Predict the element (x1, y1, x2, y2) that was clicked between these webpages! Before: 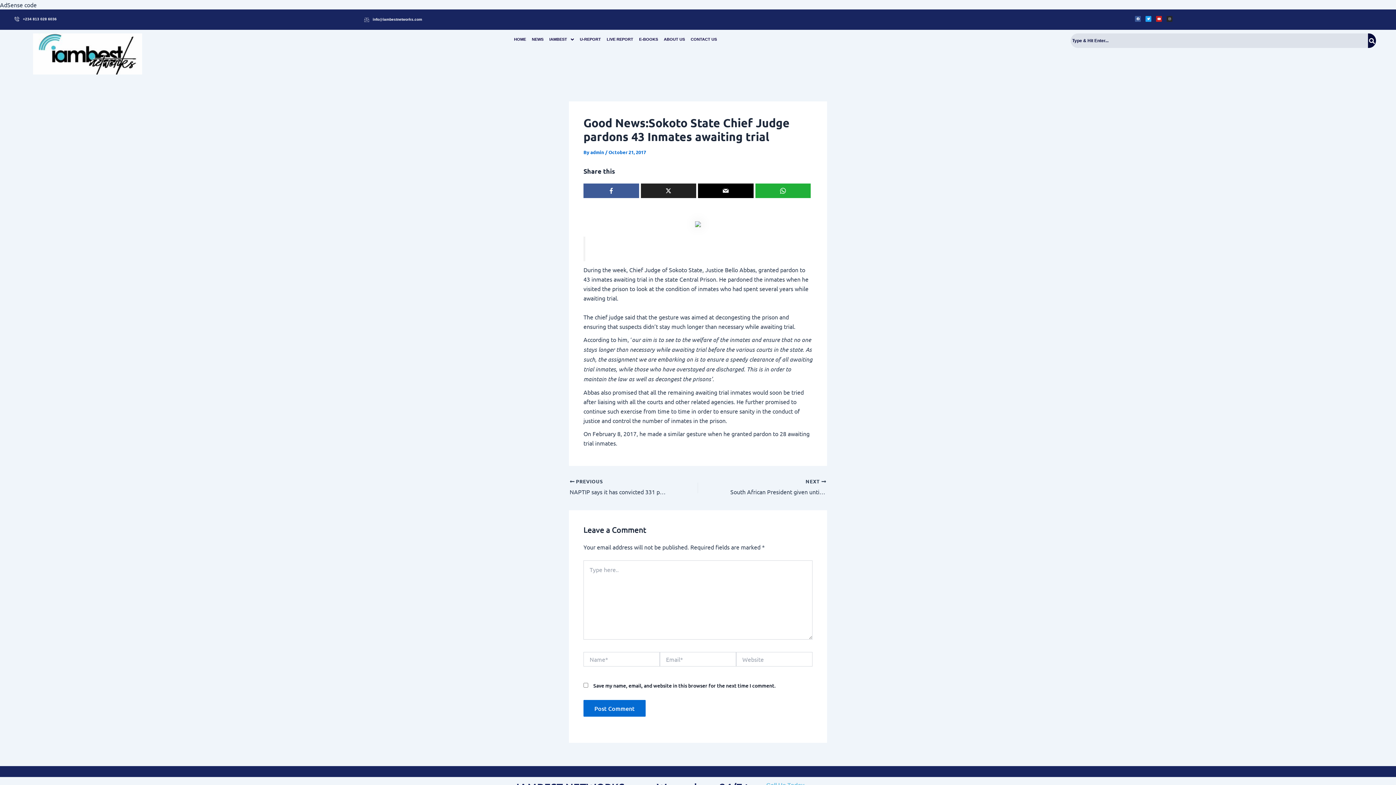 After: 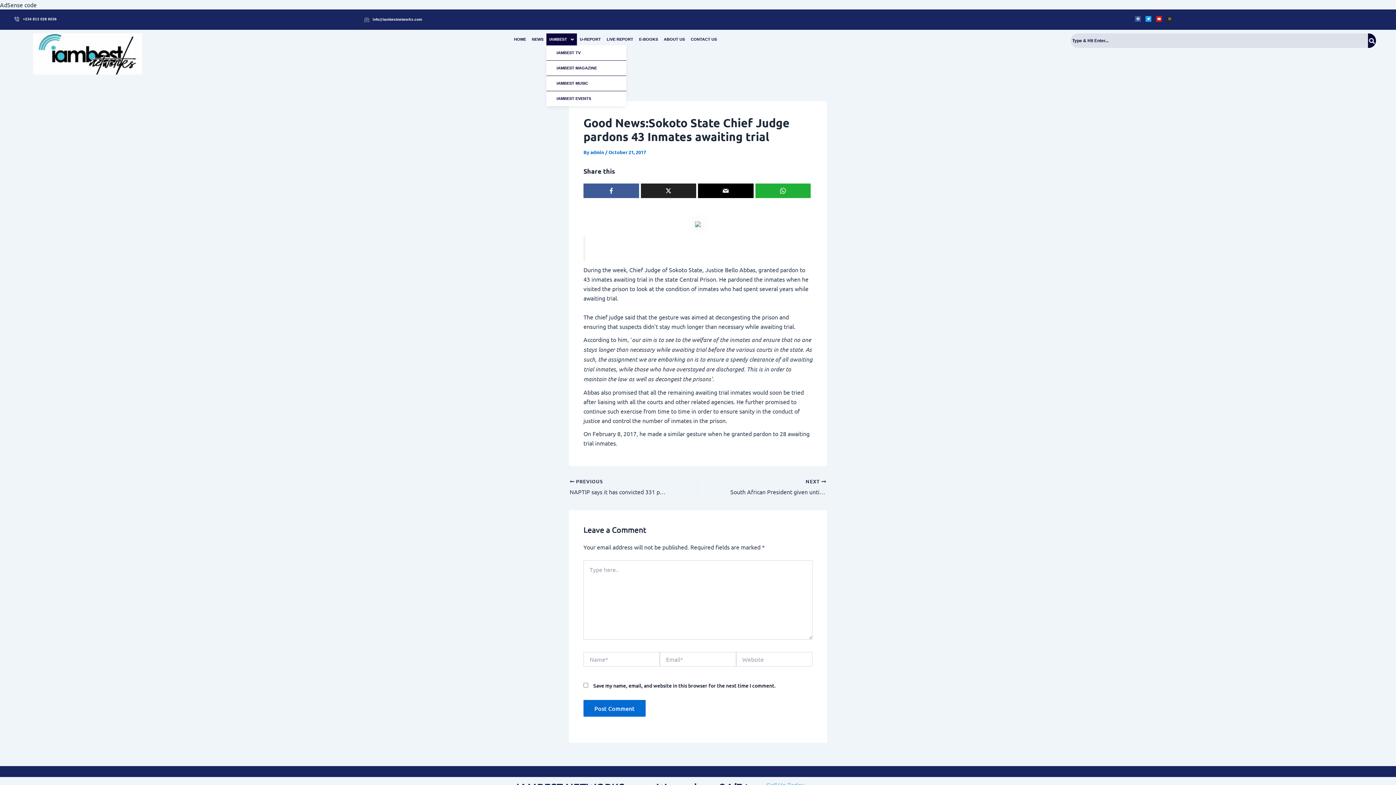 Action: label: IAMBEST bbox: (546, 33, 577, 45)